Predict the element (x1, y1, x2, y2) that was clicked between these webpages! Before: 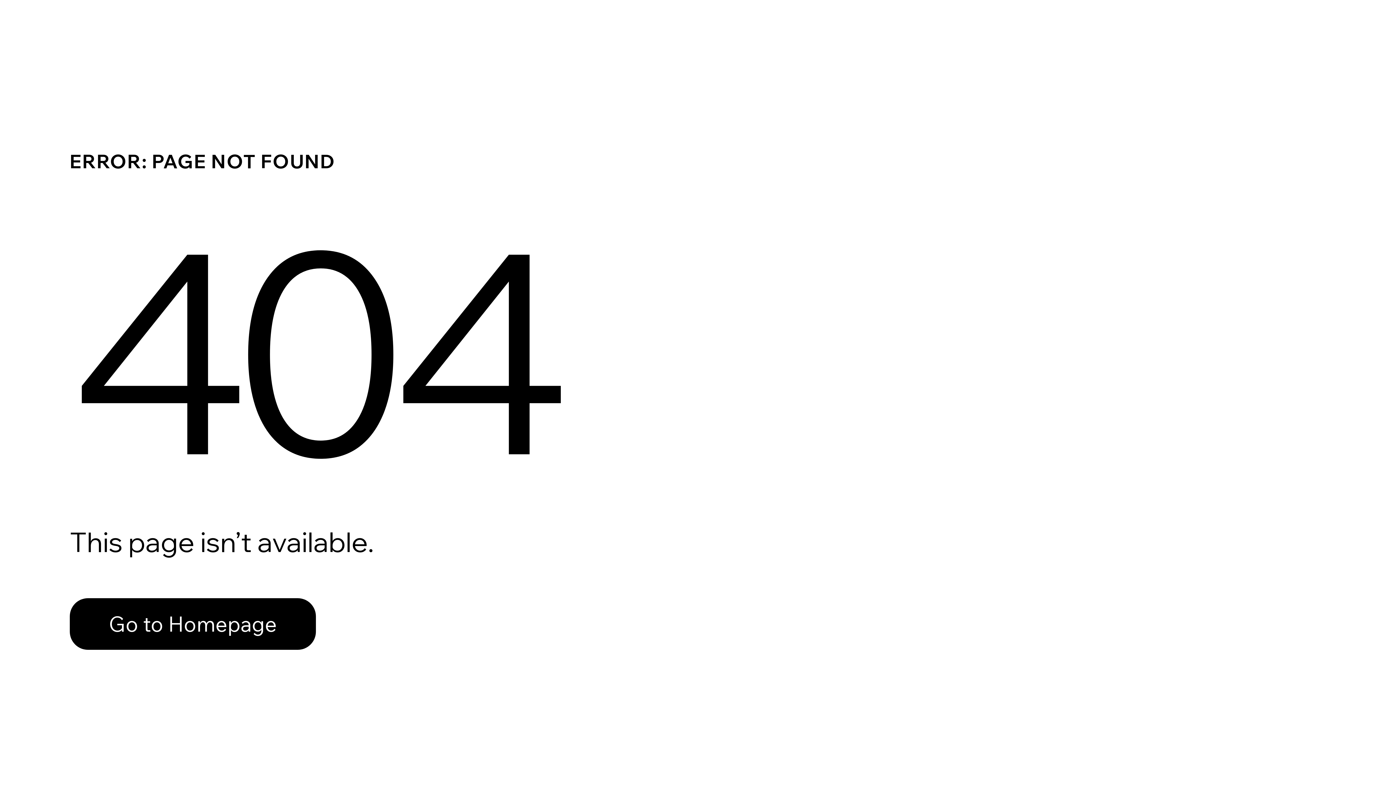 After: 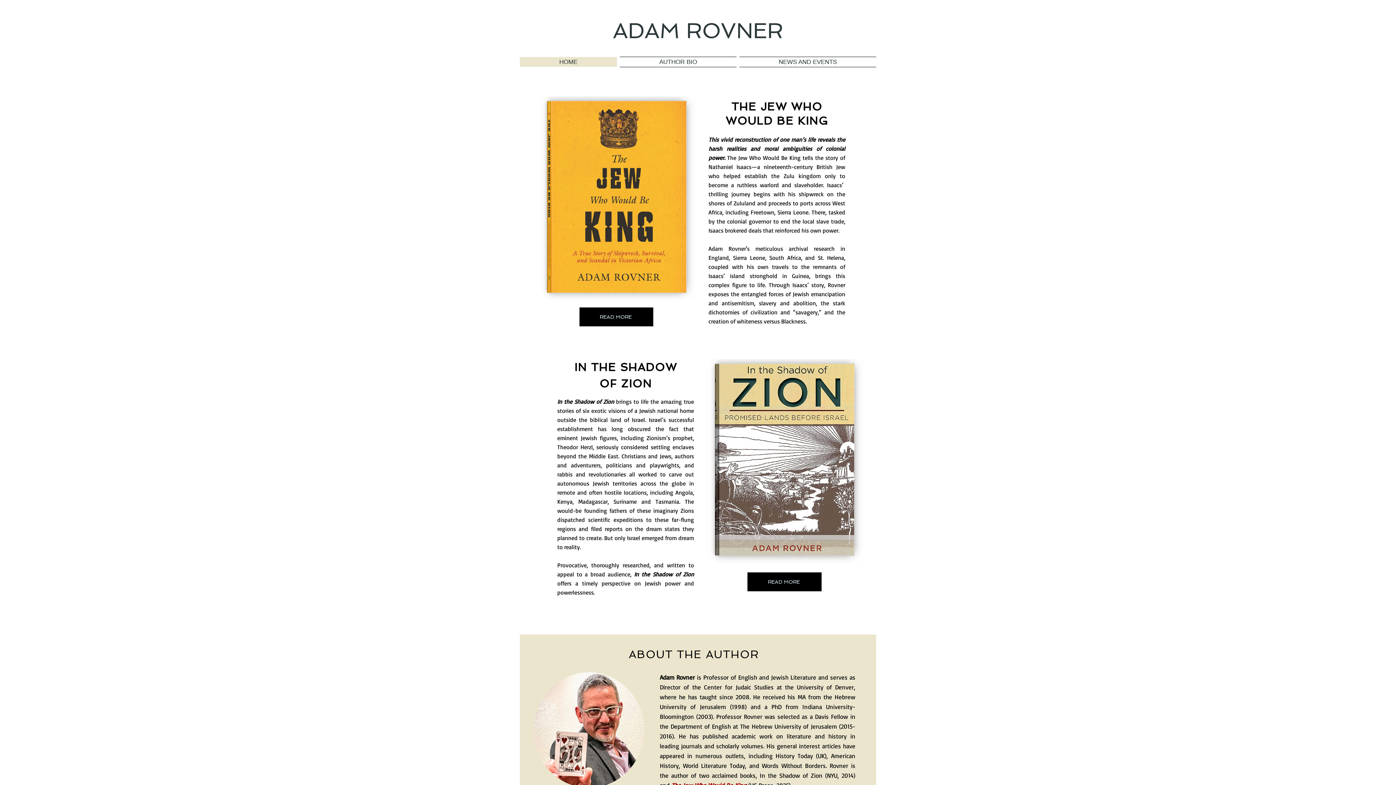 Action: label: Go to Homepage bbox: (69, 582, 768, 659)